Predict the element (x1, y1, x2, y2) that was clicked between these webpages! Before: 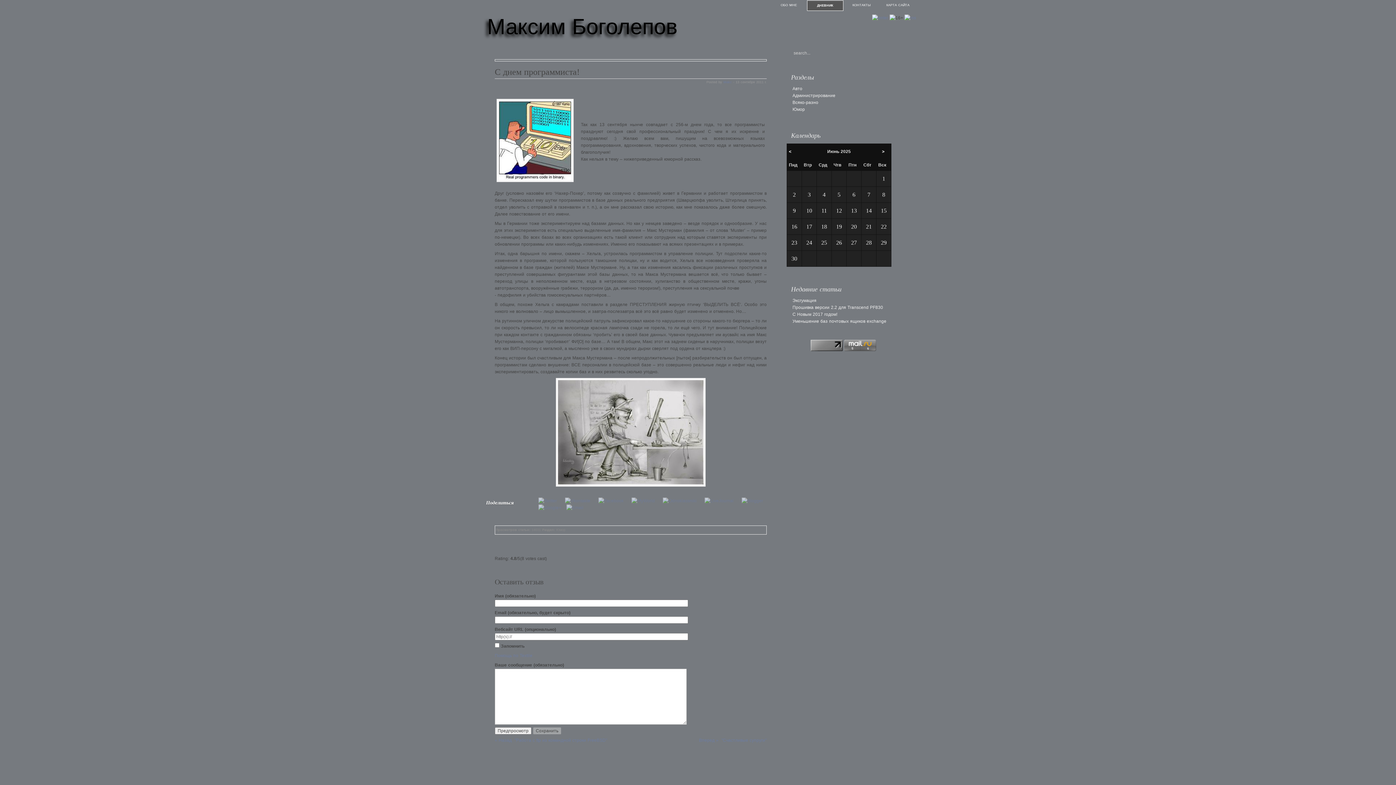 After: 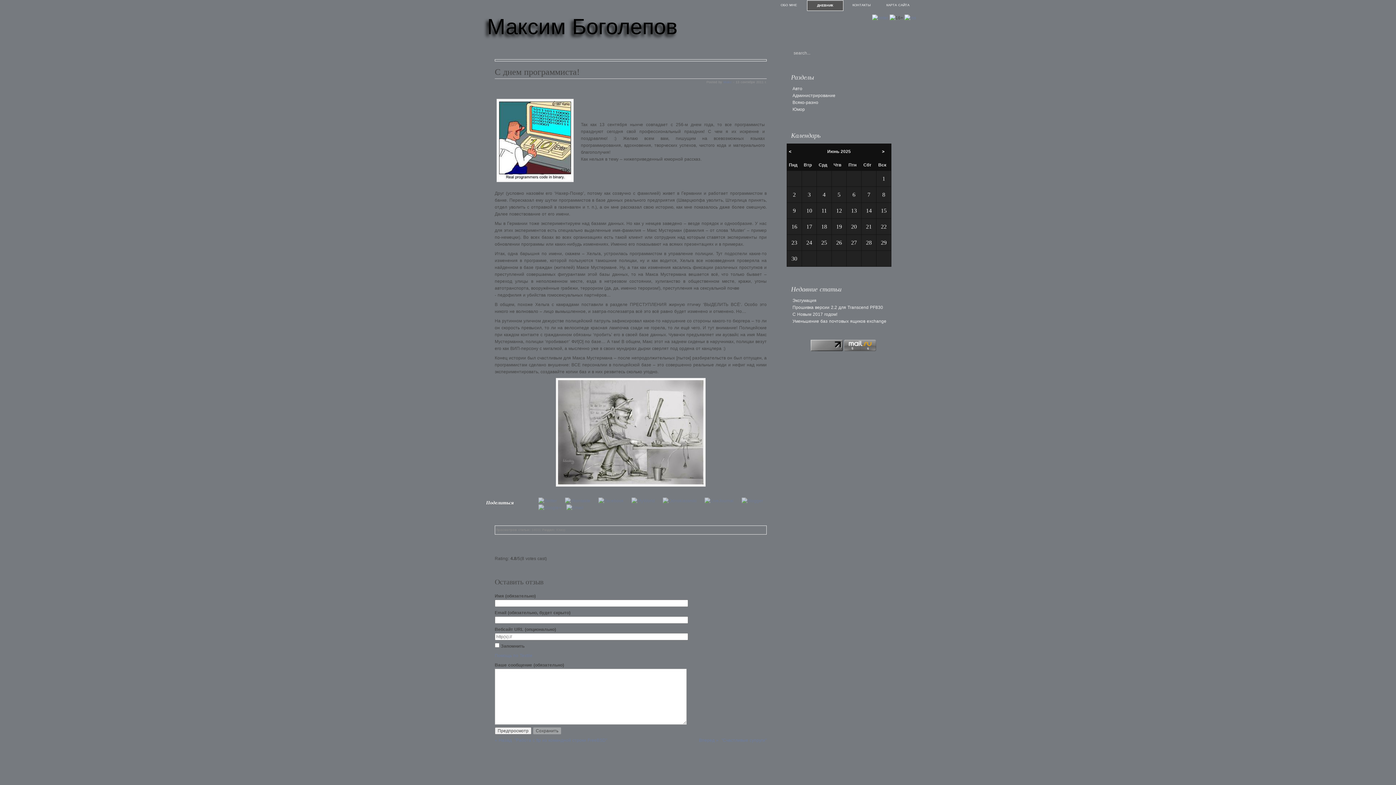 Action: bbox: (527, 542, 538, 553) label: 4